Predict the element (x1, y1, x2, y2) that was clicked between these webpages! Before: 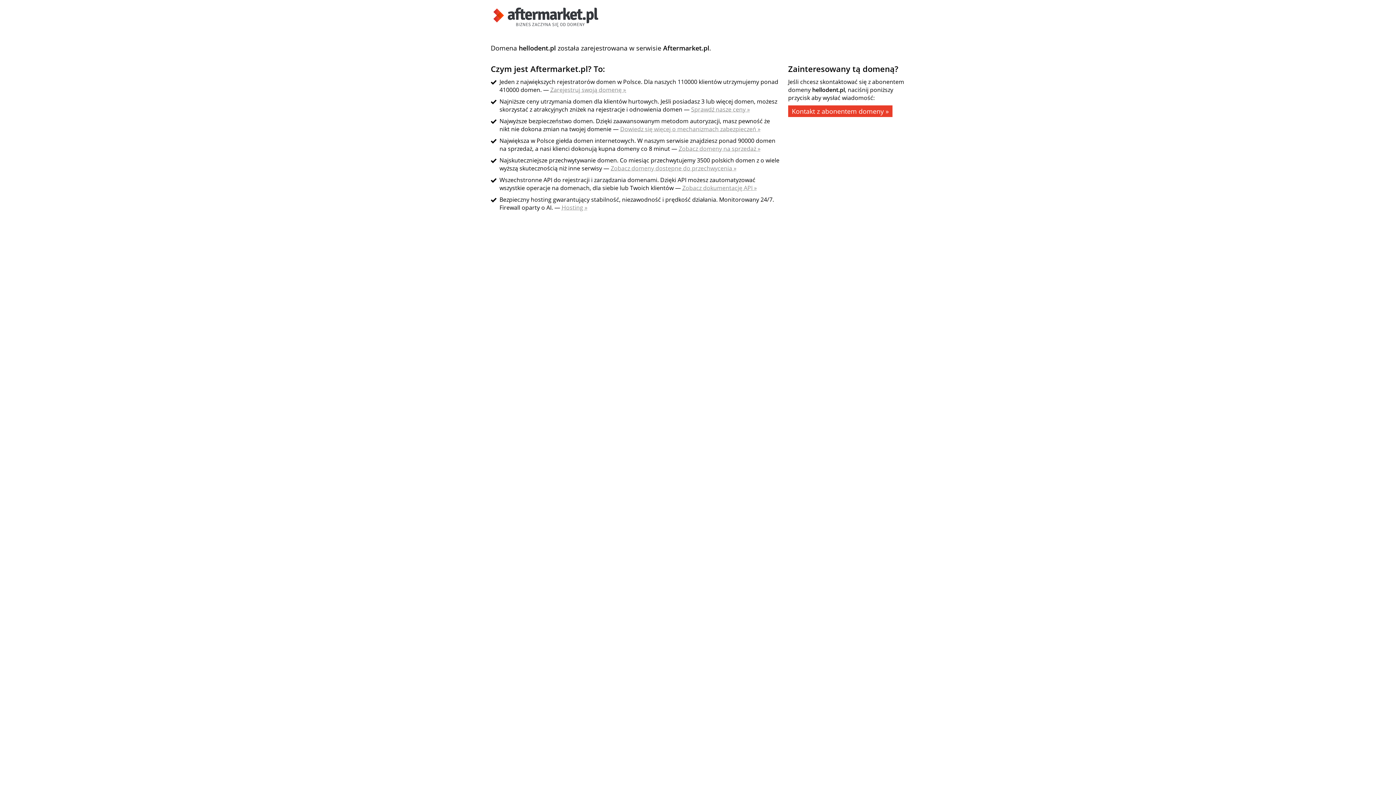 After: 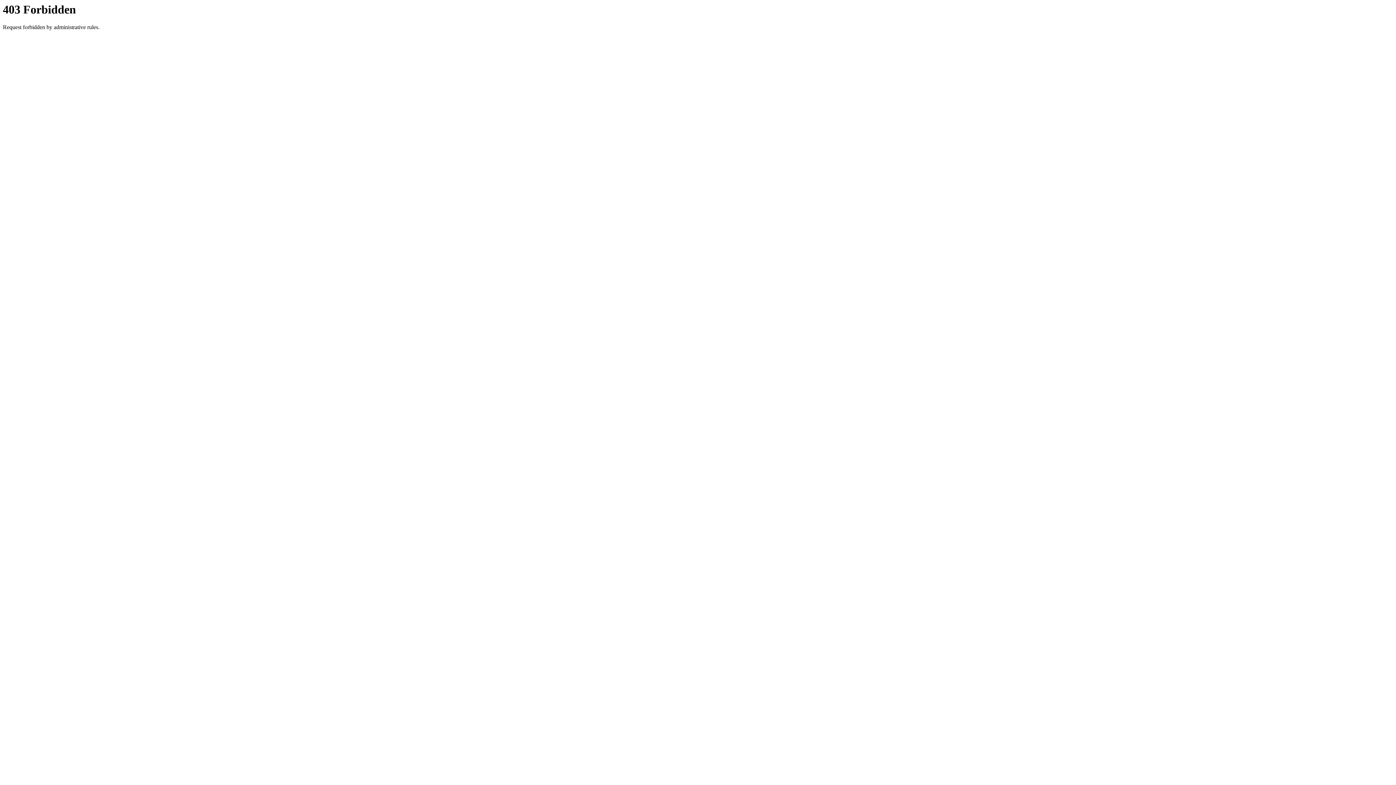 Action: bbox: (788, 105, 892, 117) label: Kontakt z abonentem domeny »